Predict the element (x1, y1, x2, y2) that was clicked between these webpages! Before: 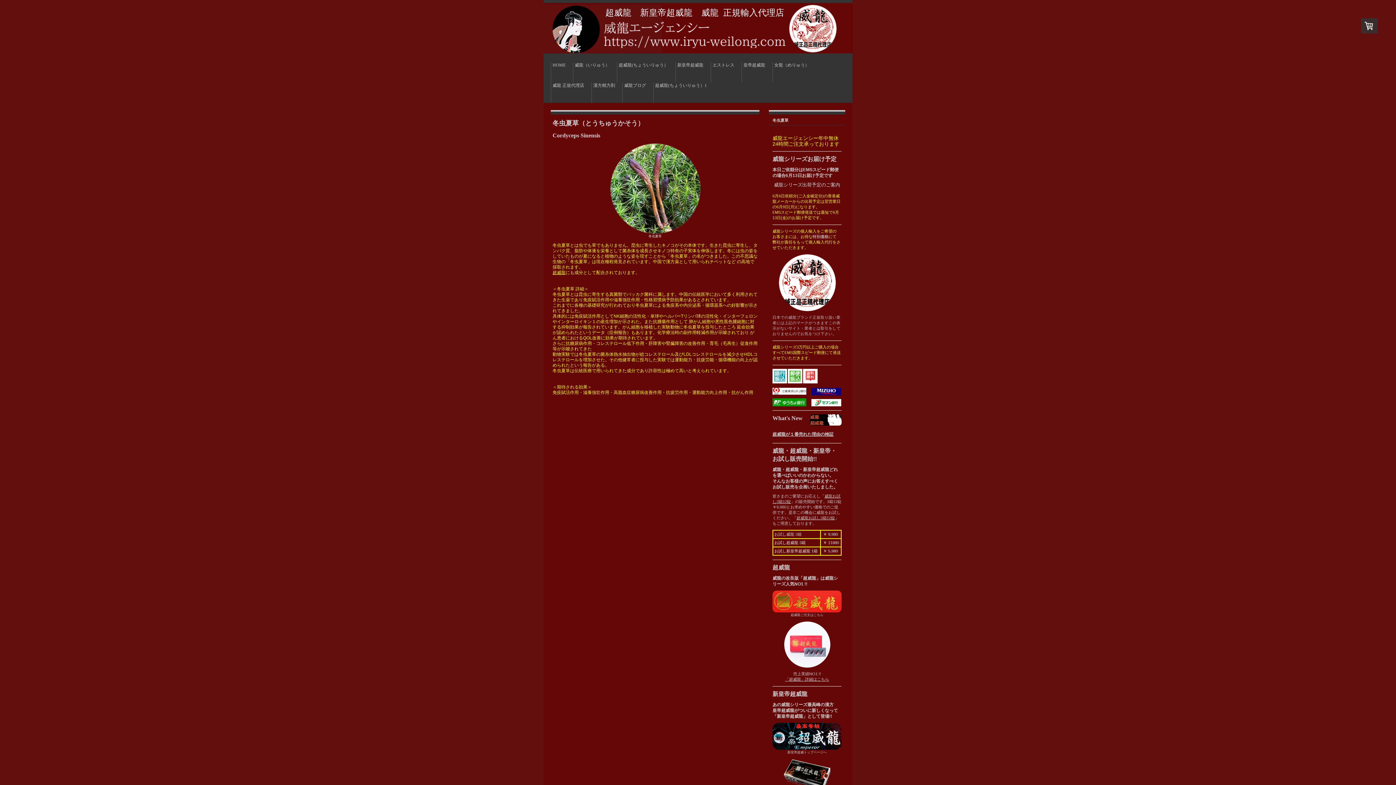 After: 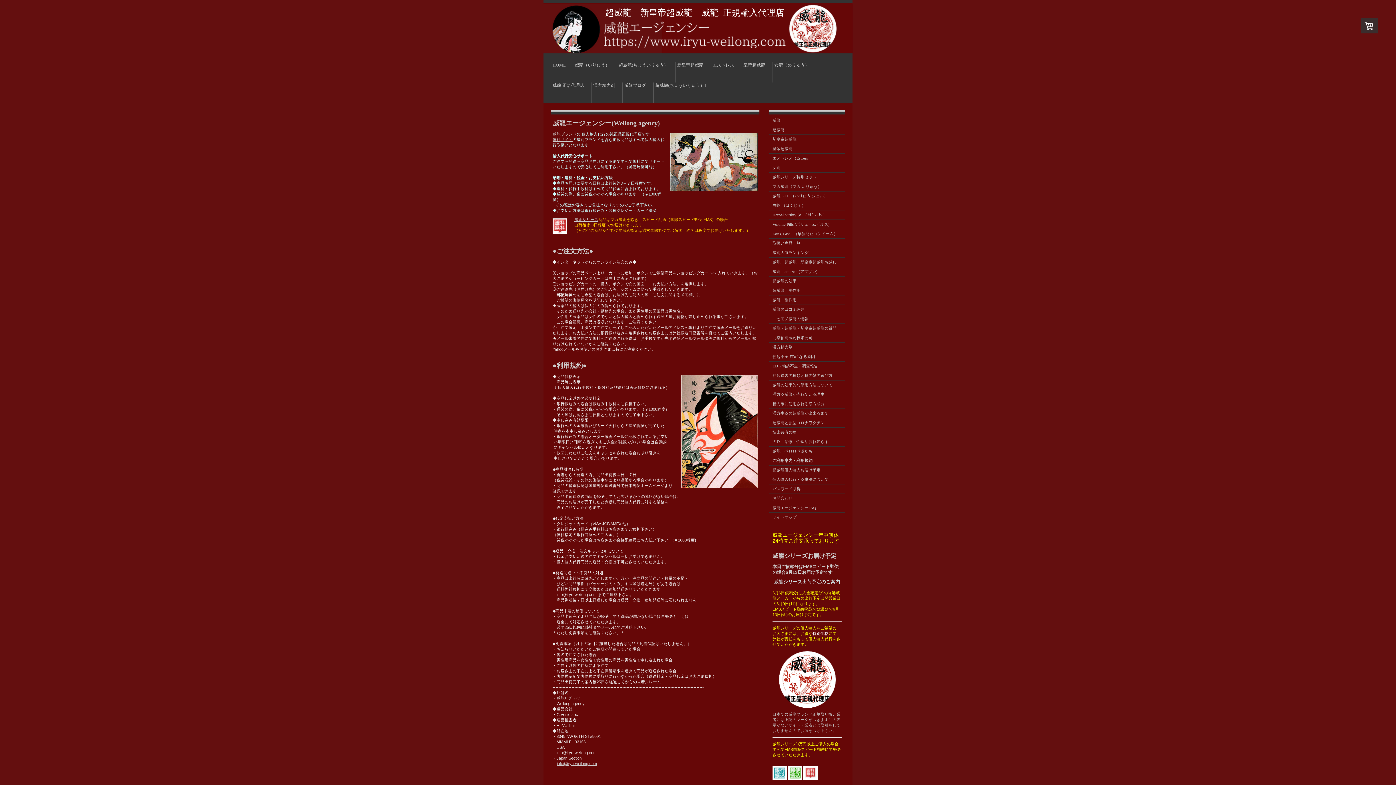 Action: bbox: (772, 369, 787, 383)